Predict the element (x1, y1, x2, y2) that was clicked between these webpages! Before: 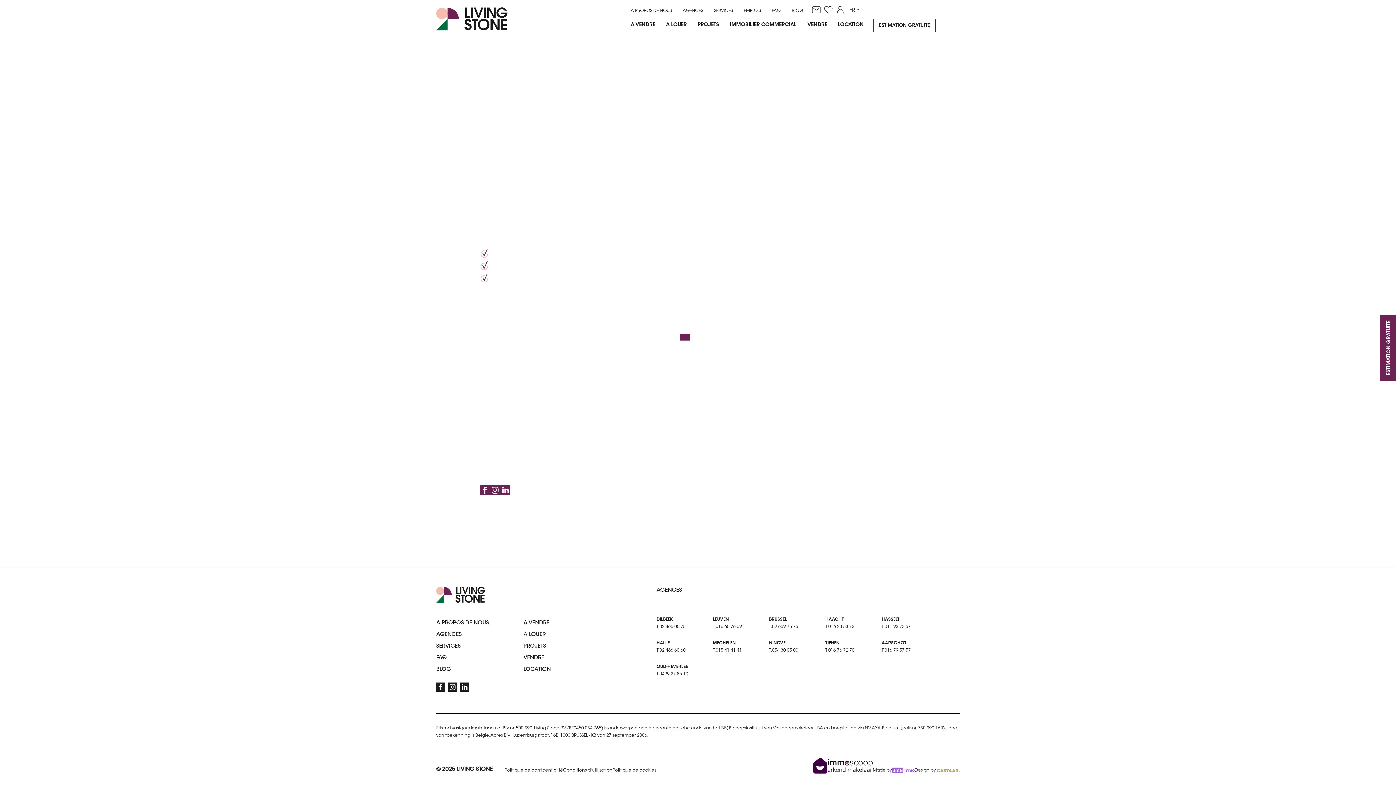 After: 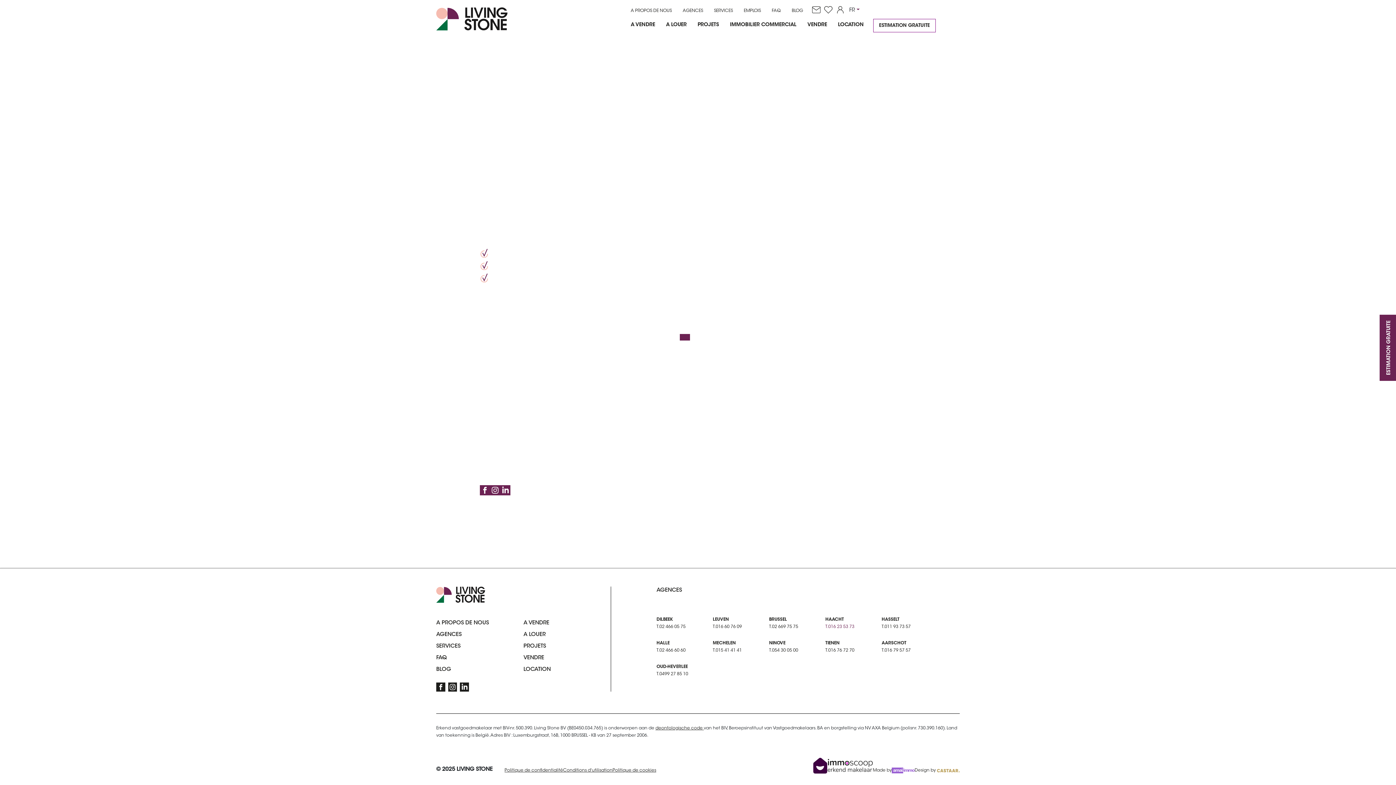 Action: bbox: (825, 625, 854, 629) label: T.016 23 53 73